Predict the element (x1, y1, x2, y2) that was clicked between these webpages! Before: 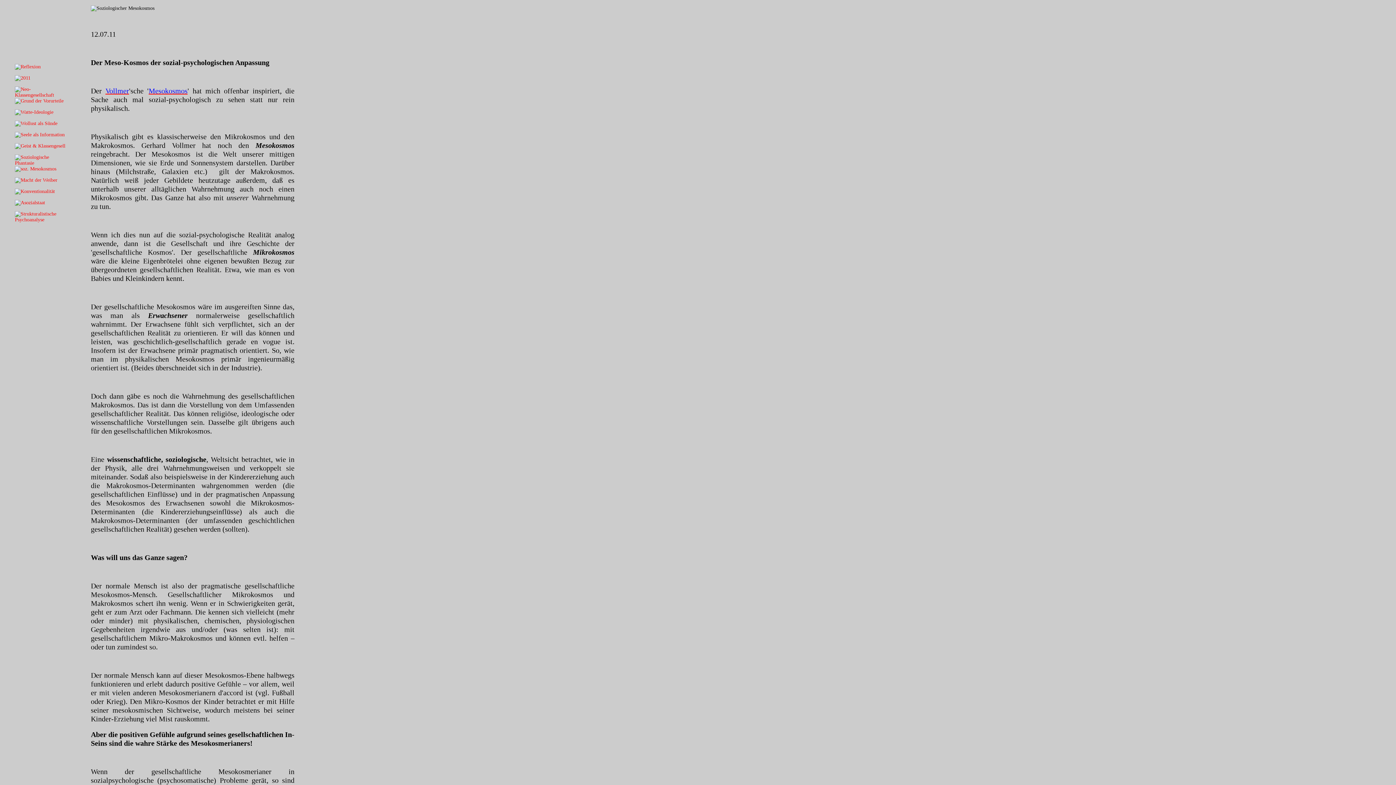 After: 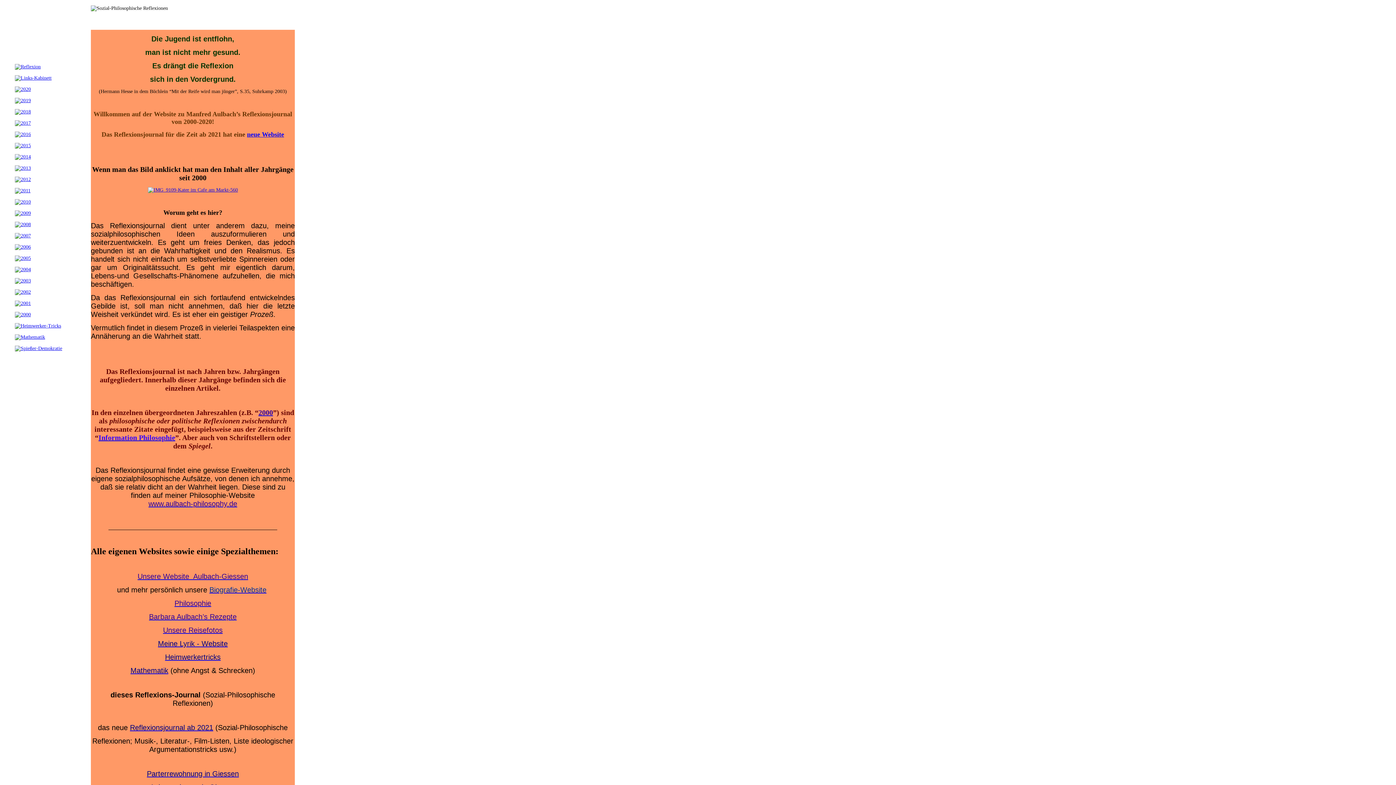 Action: bbox: (14, 64, 40, 69)